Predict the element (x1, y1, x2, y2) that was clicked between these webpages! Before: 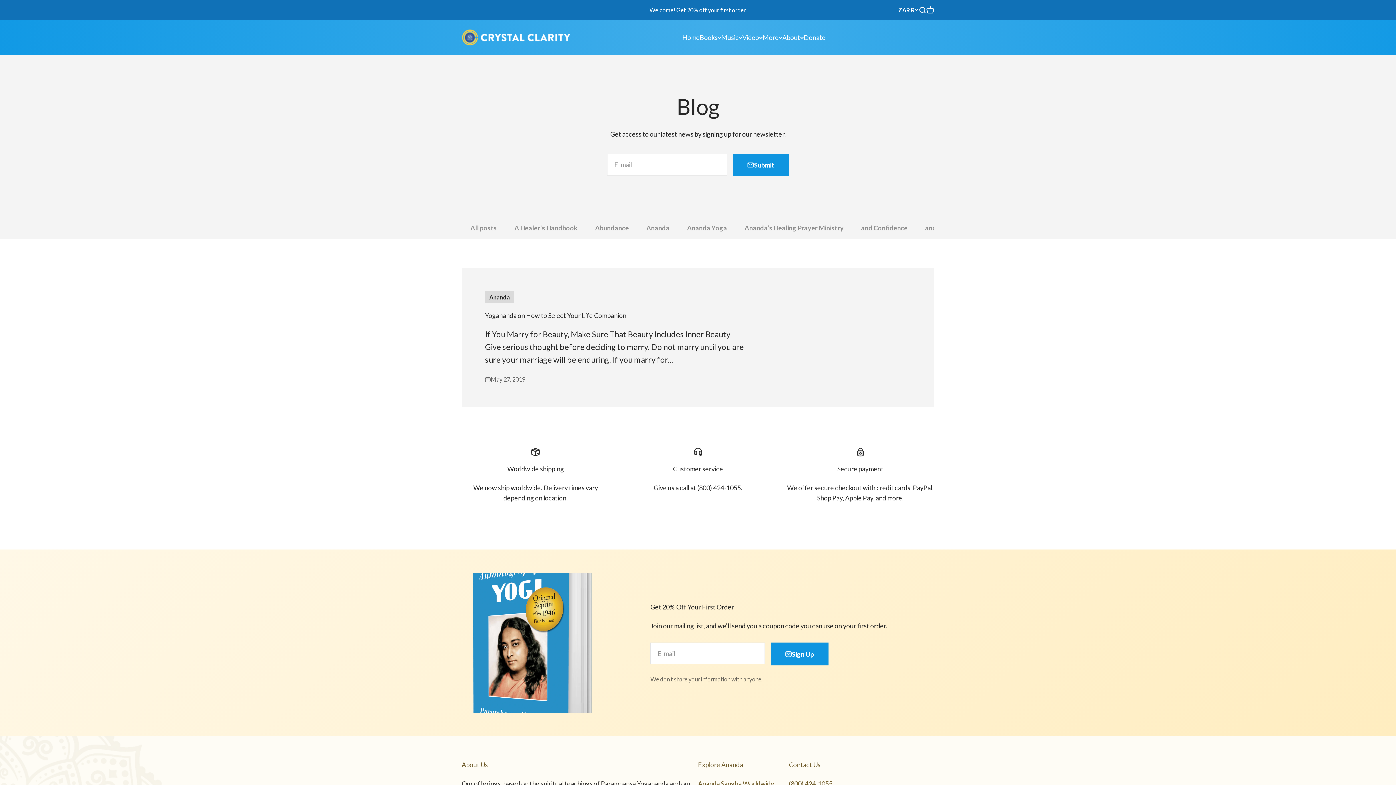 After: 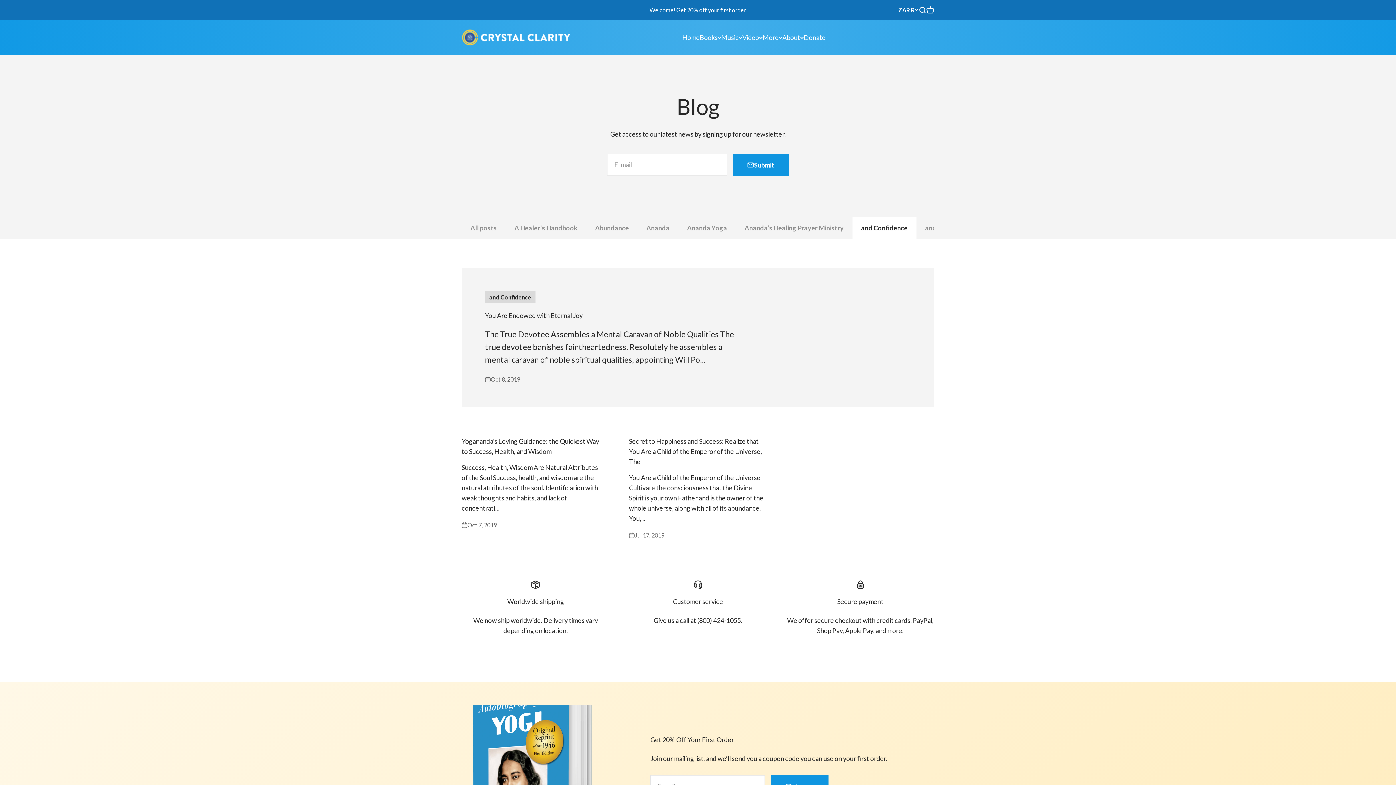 Action: label: and Confidence bbox: (852, 217, 916, 239)